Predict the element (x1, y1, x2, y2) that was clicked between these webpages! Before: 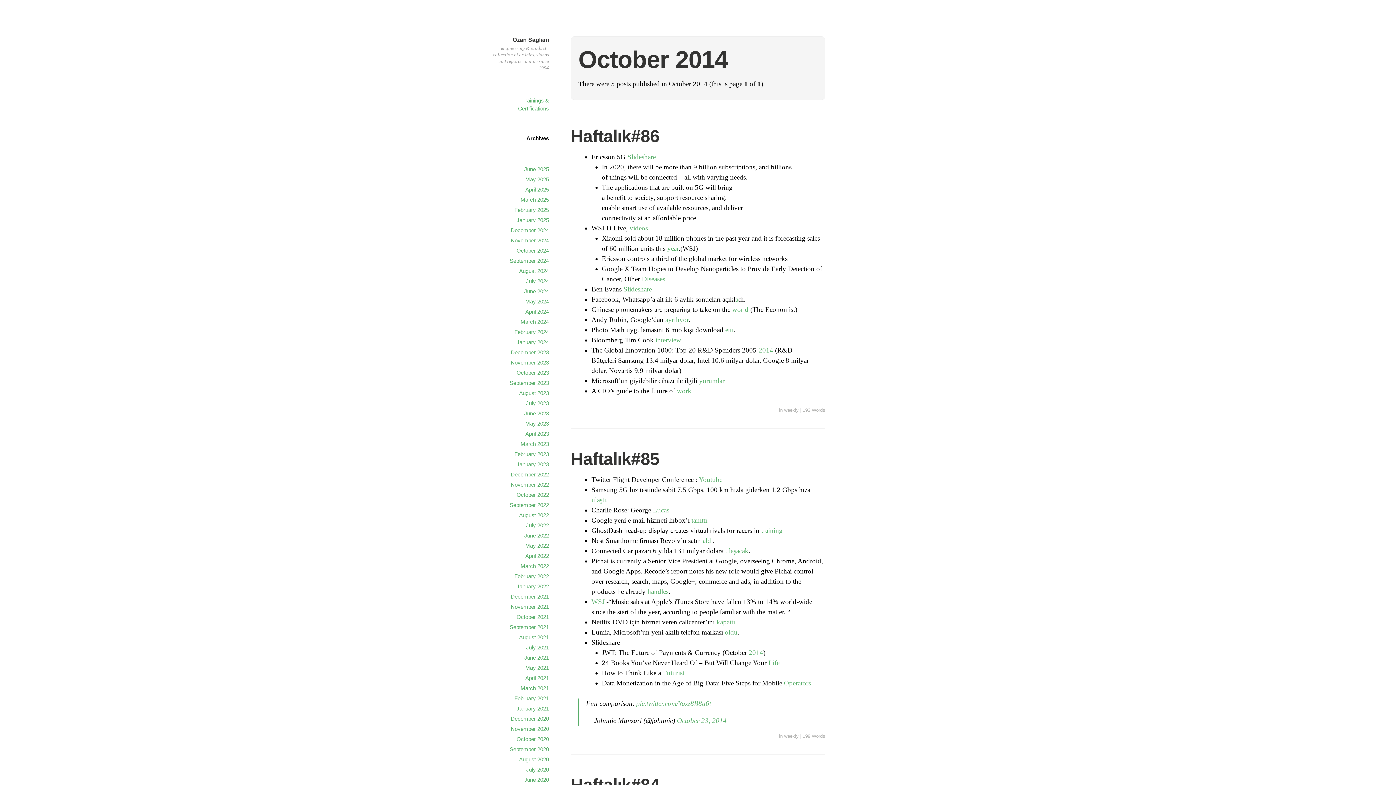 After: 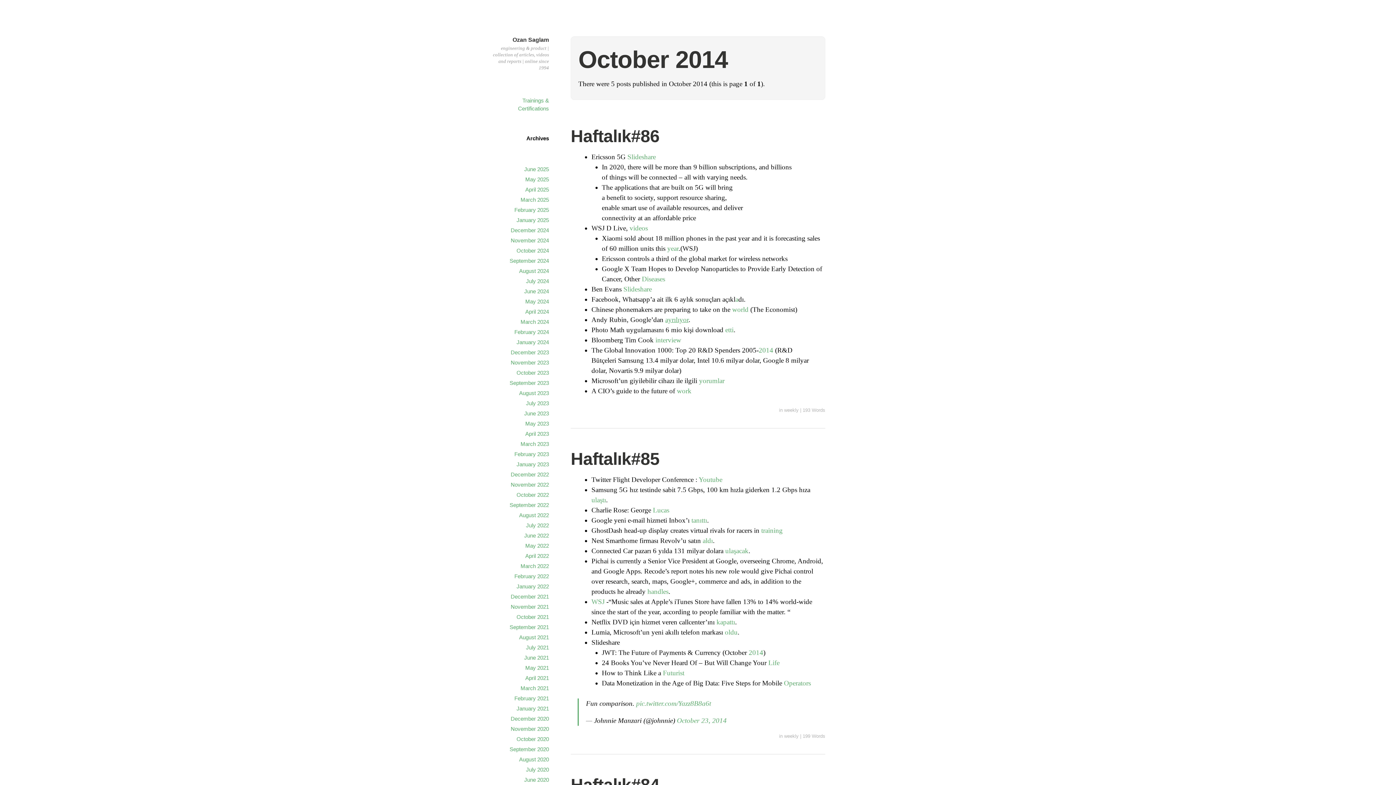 Action: label: ayrılıyor bbox: (665, 316, 688, 323)